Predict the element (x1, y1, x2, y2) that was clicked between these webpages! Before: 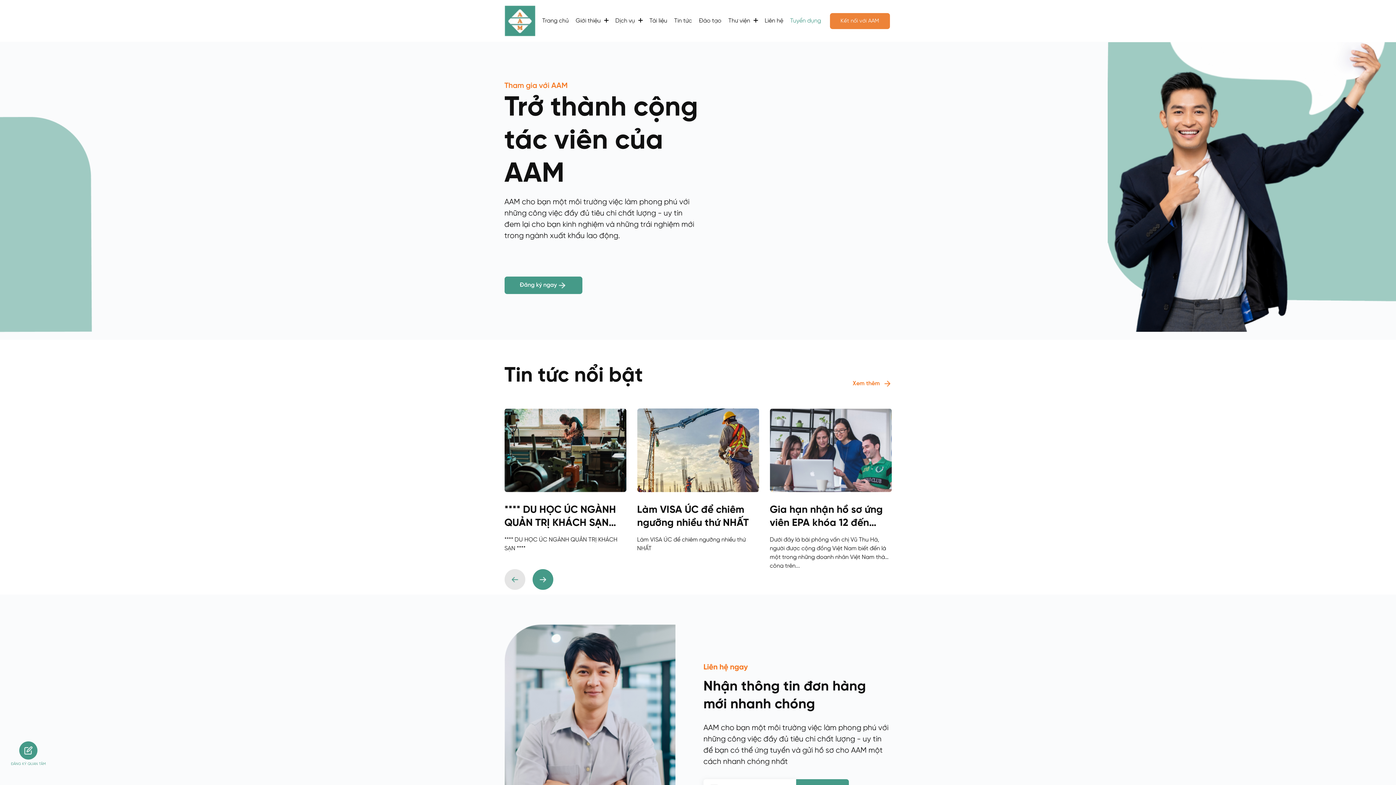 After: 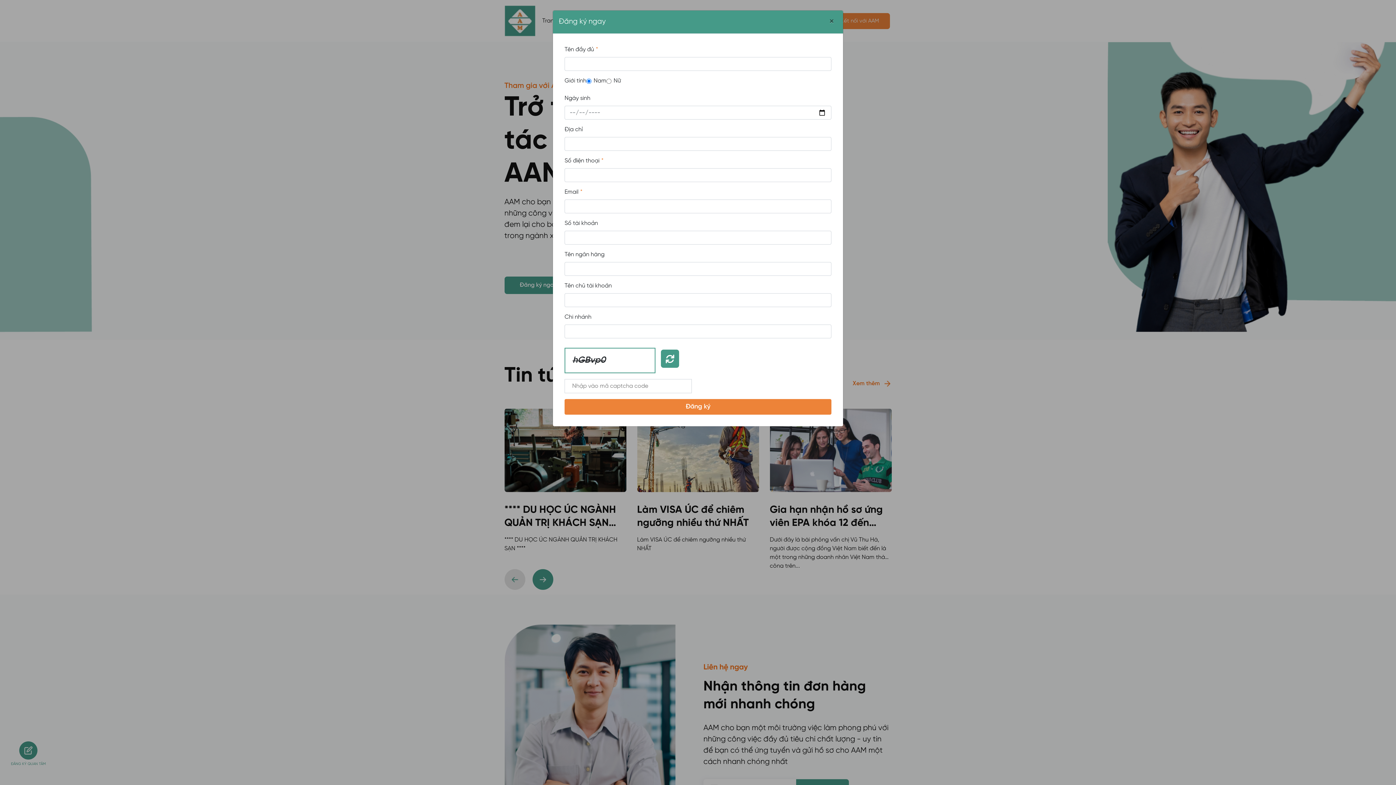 Action: label: Đăng ký ngay bbox: (504, 276, 582, 294)